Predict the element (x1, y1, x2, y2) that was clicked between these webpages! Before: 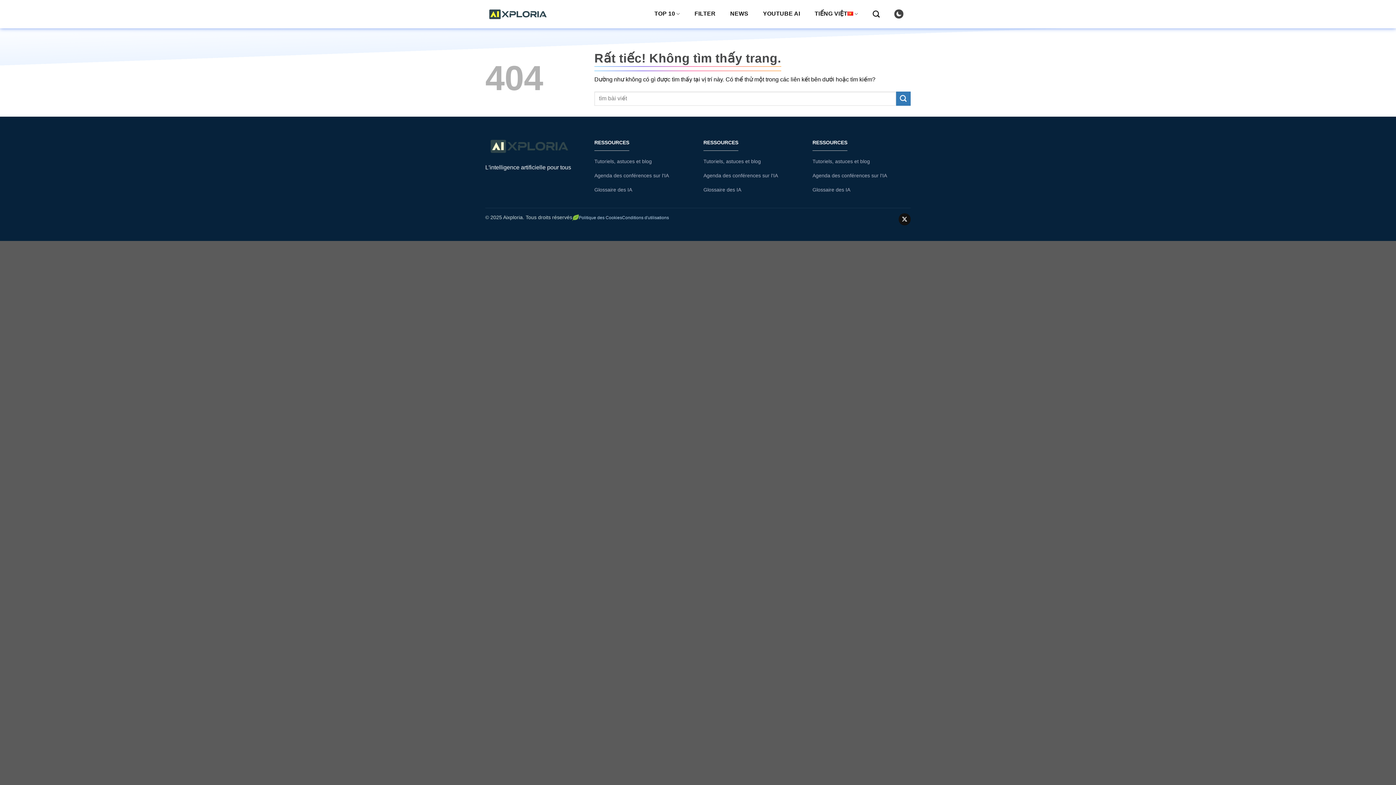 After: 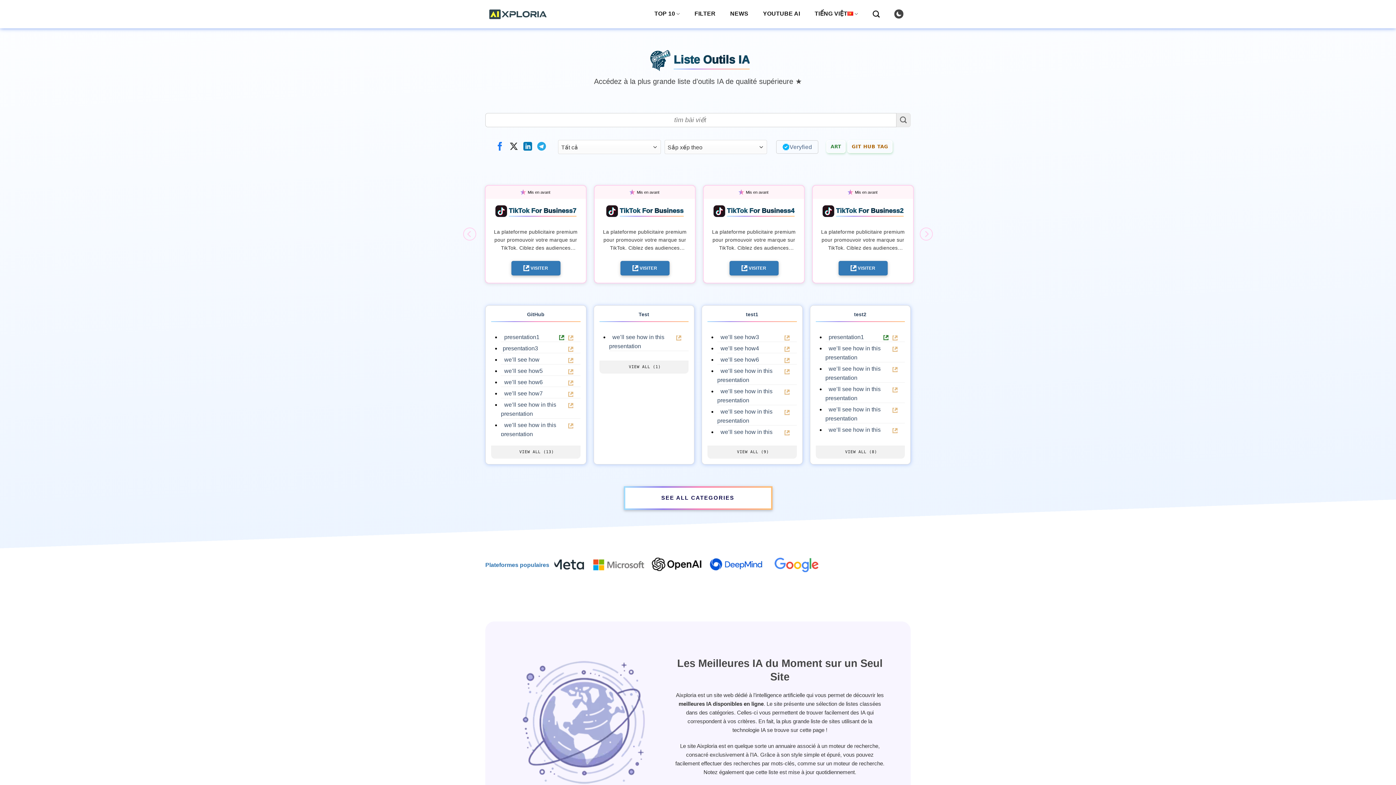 Action: label: Tutoriels, astuces et blog bbox: (703, 154, 801, 168)